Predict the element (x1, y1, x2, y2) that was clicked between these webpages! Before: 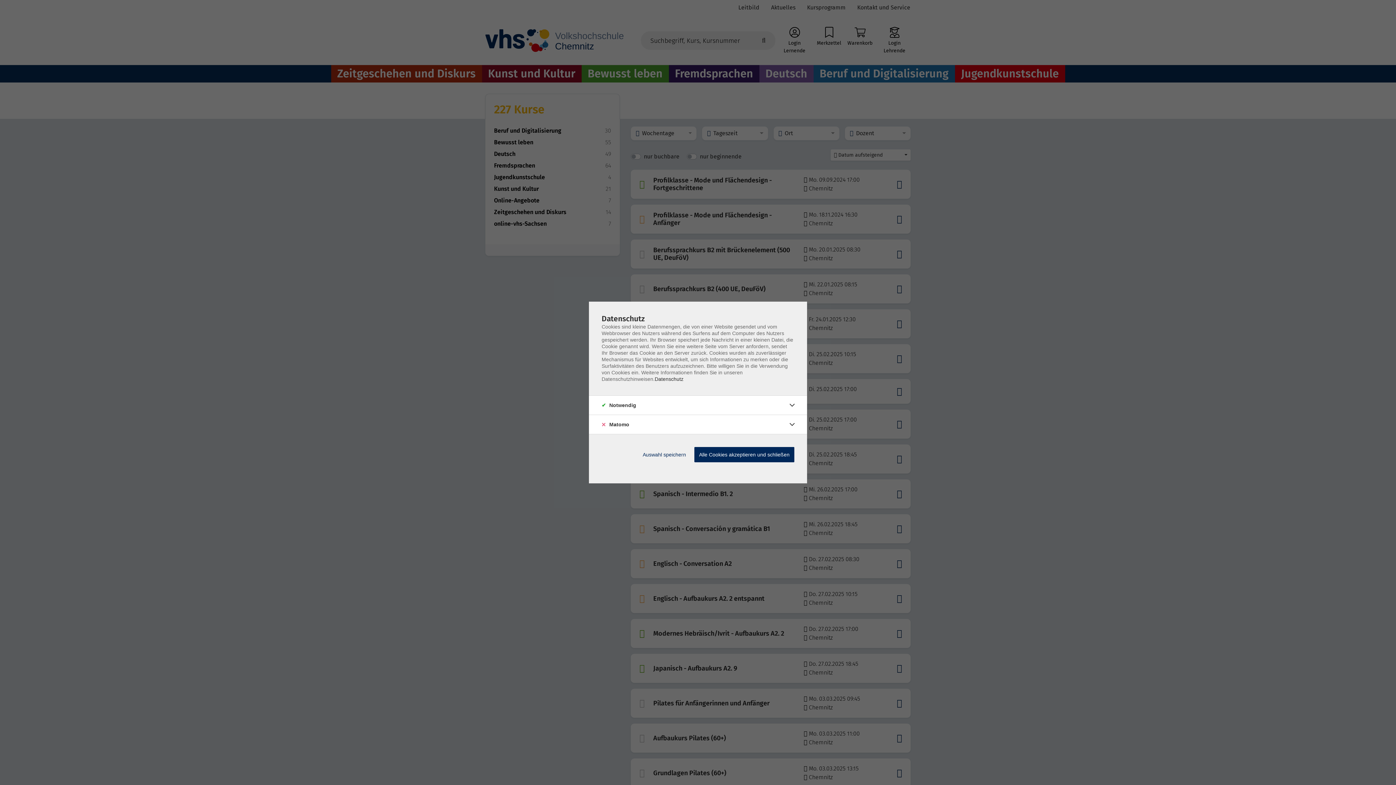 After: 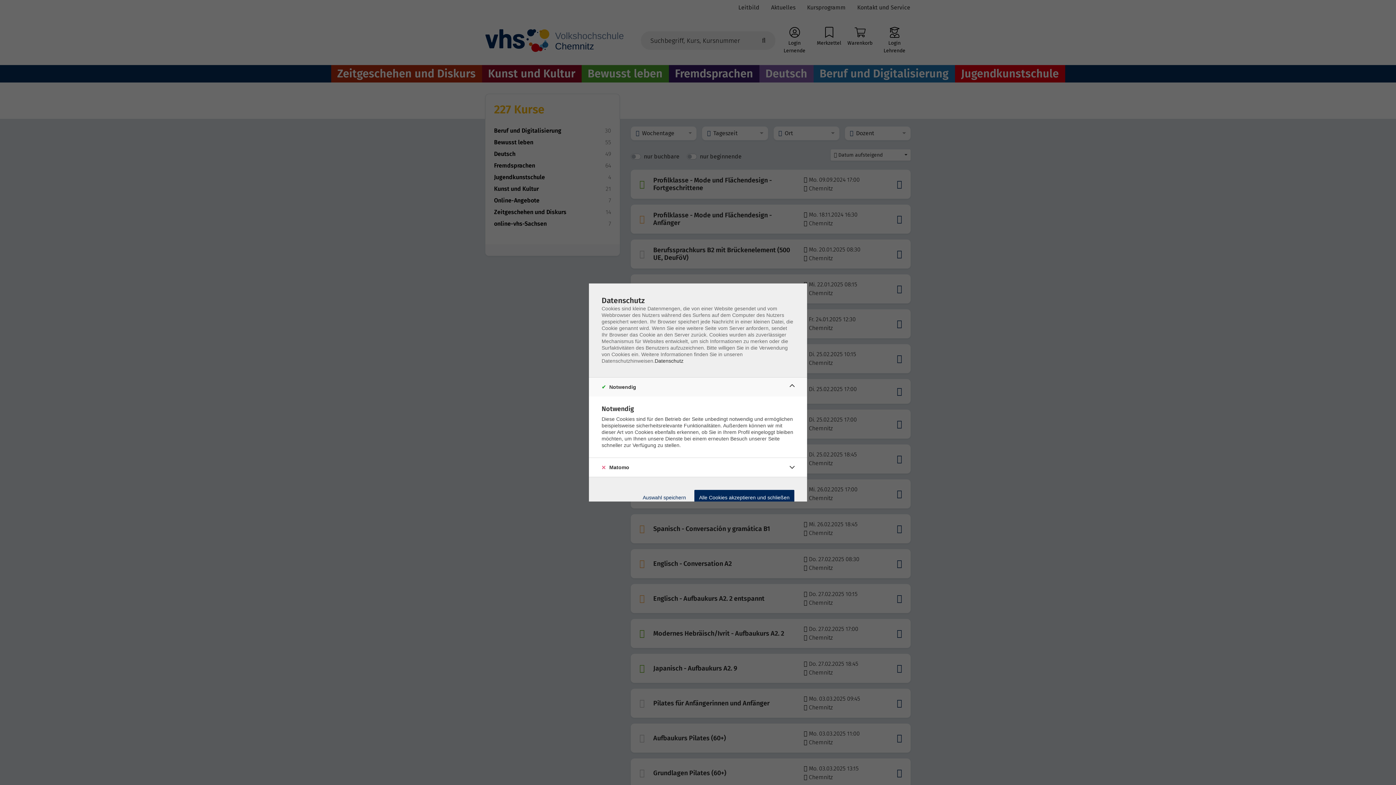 Action: bbox: (786, 399, 798, 411)